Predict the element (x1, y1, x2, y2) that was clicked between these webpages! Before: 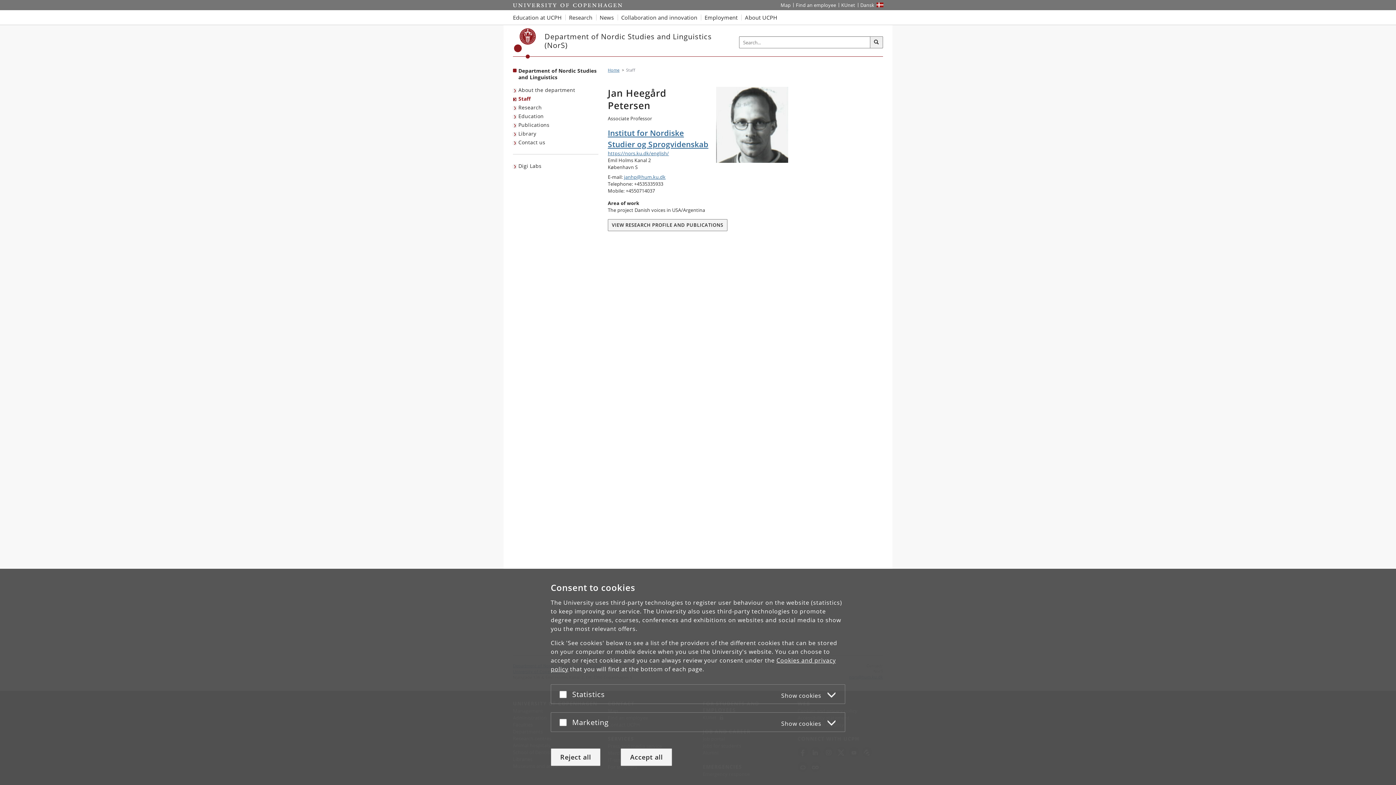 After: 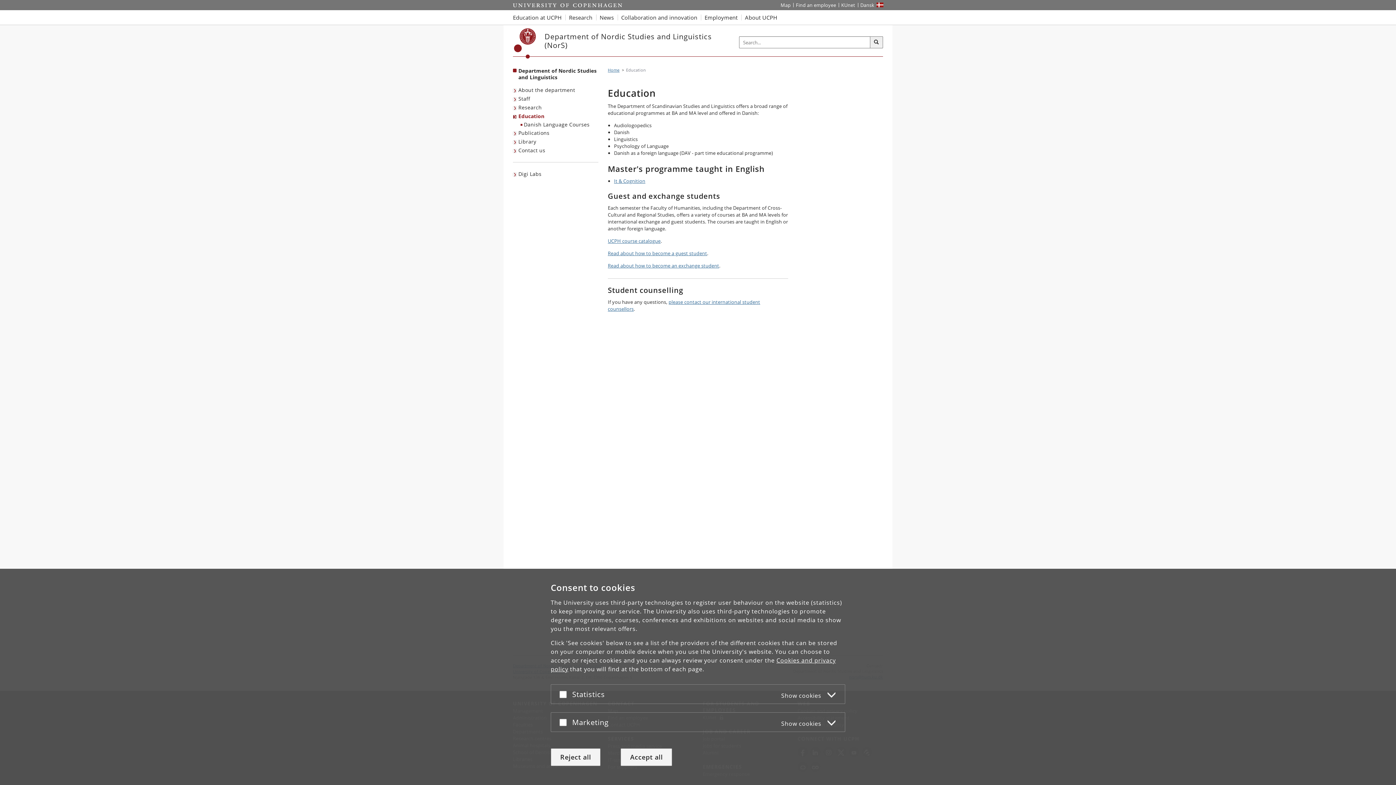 Action: bbox: (513, 112, 545, 120) label: Education